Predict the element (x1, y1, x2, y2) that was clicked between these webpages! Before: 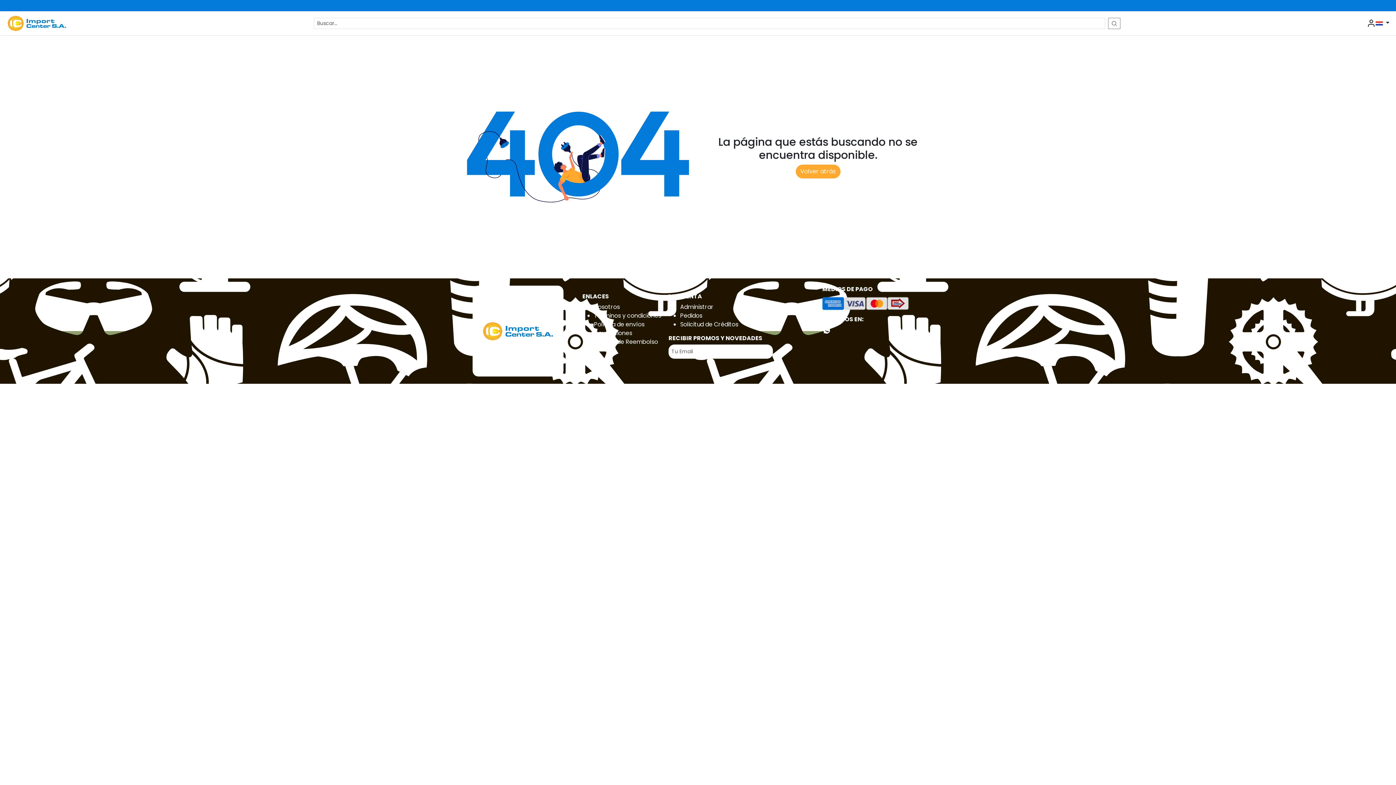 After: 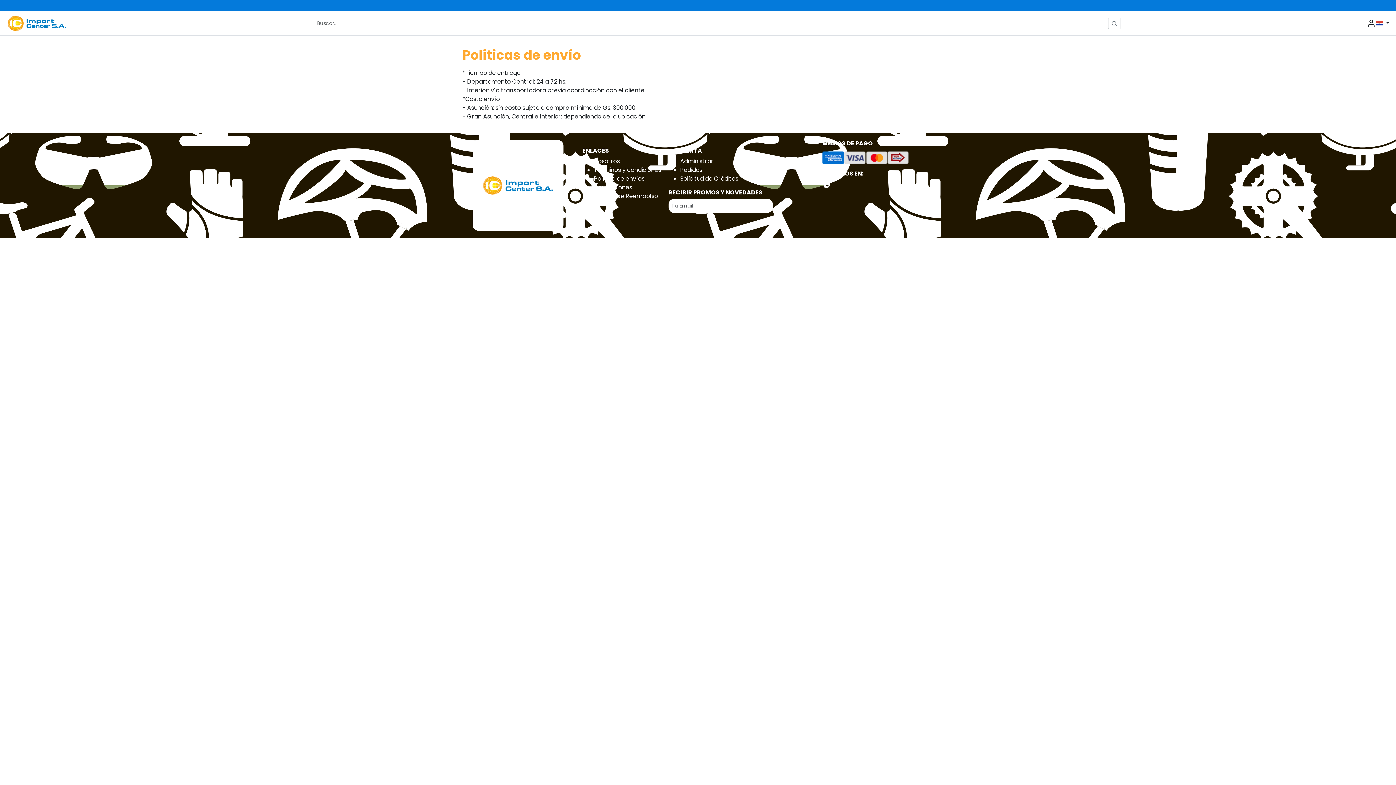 Action: bbox: (594, 320, 644, 328) label: Política de envíos